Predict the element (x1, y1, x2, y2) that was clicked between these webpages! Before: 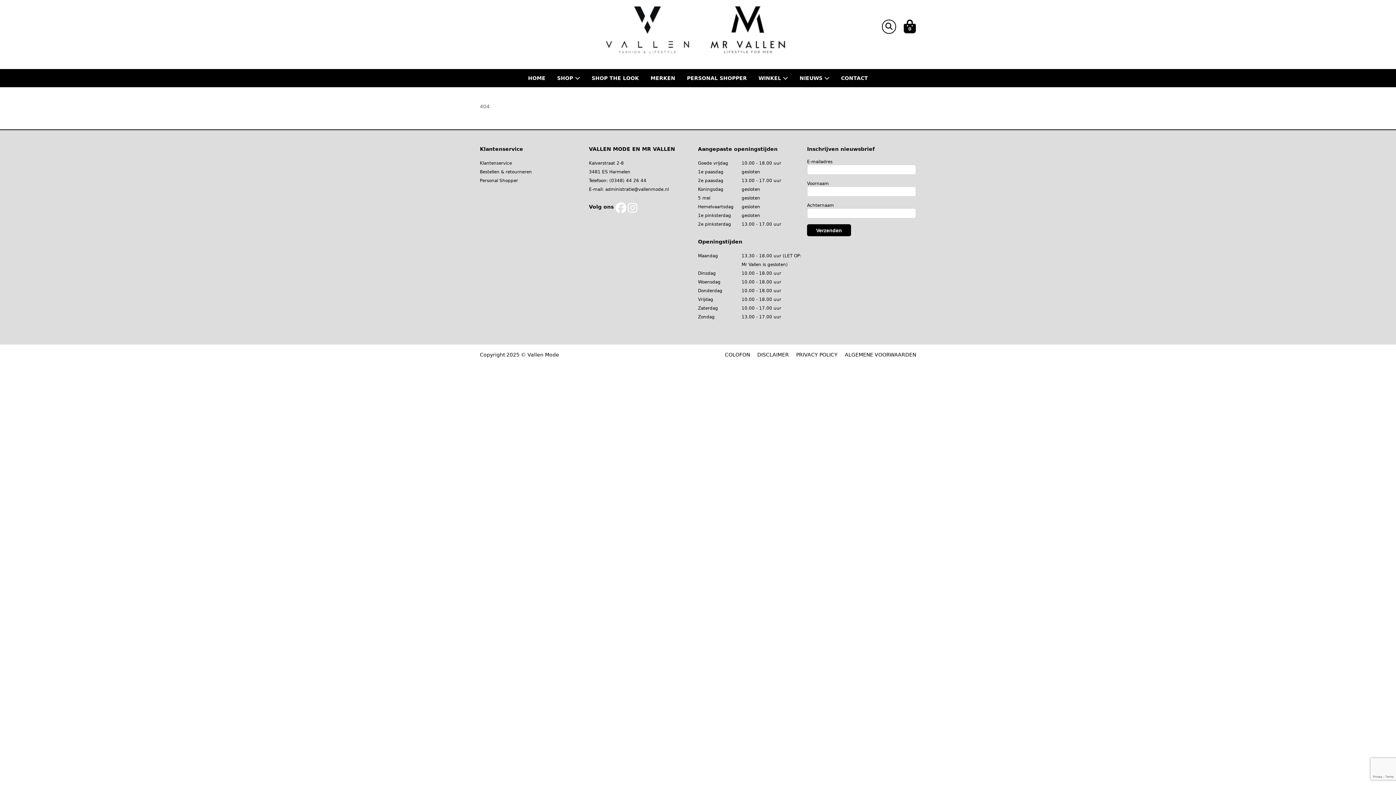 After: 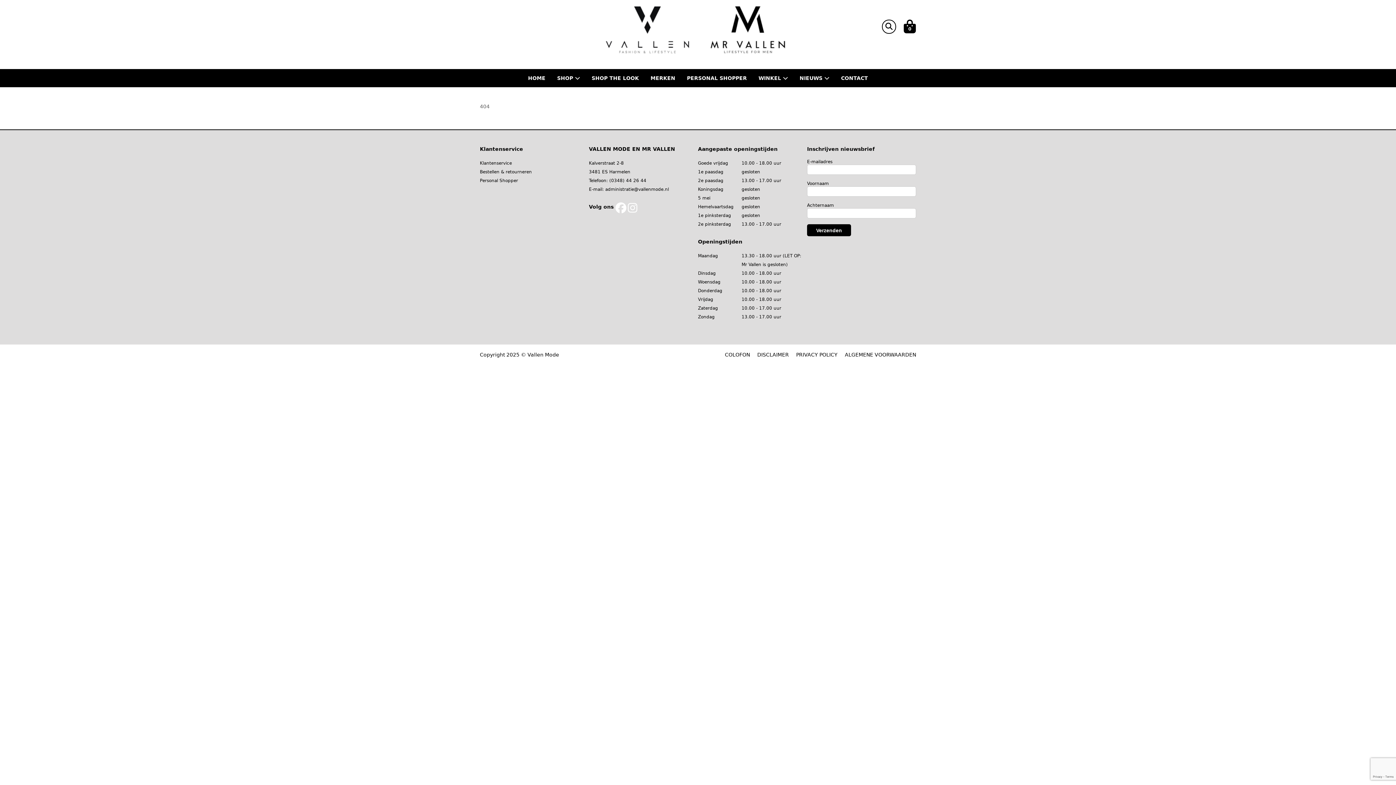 Action: bbox: (628, 202, 637, 216)